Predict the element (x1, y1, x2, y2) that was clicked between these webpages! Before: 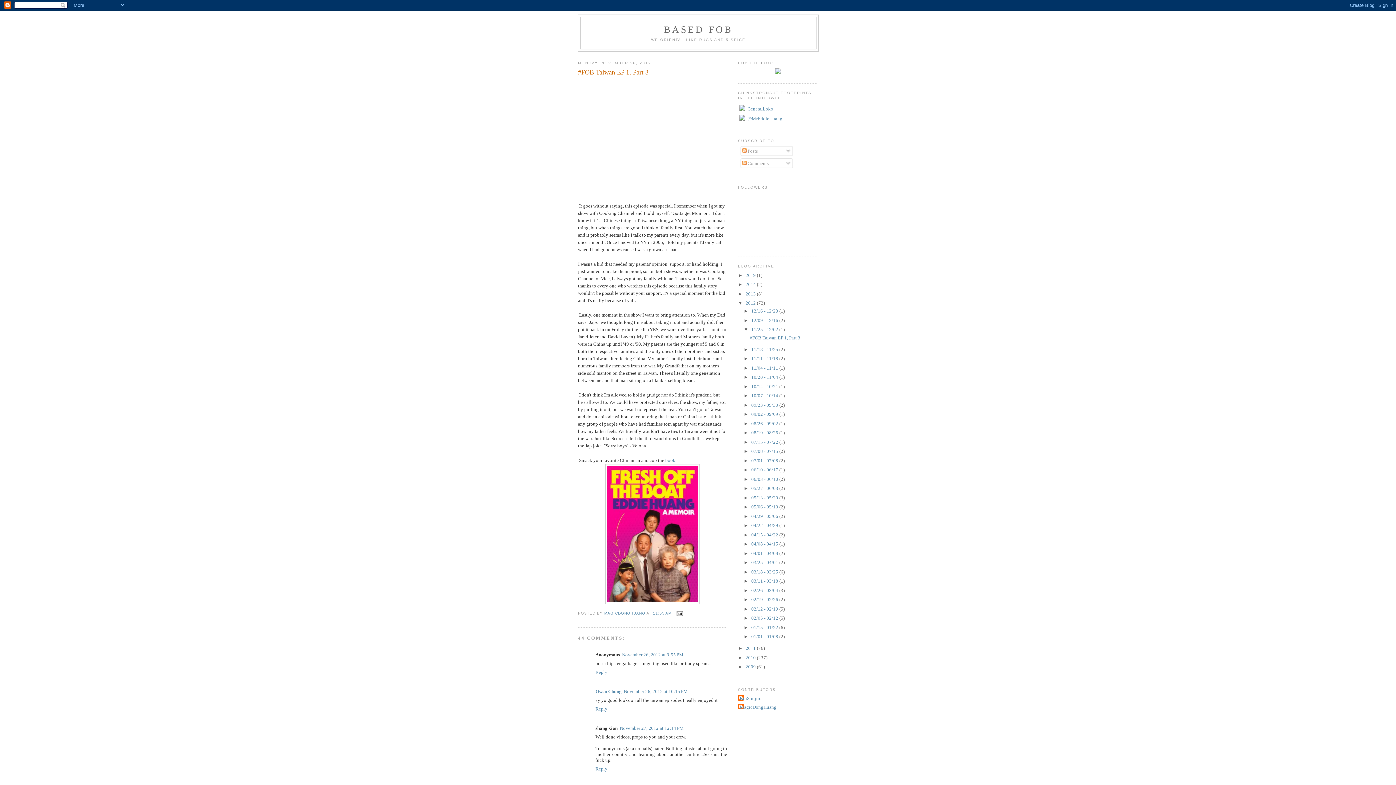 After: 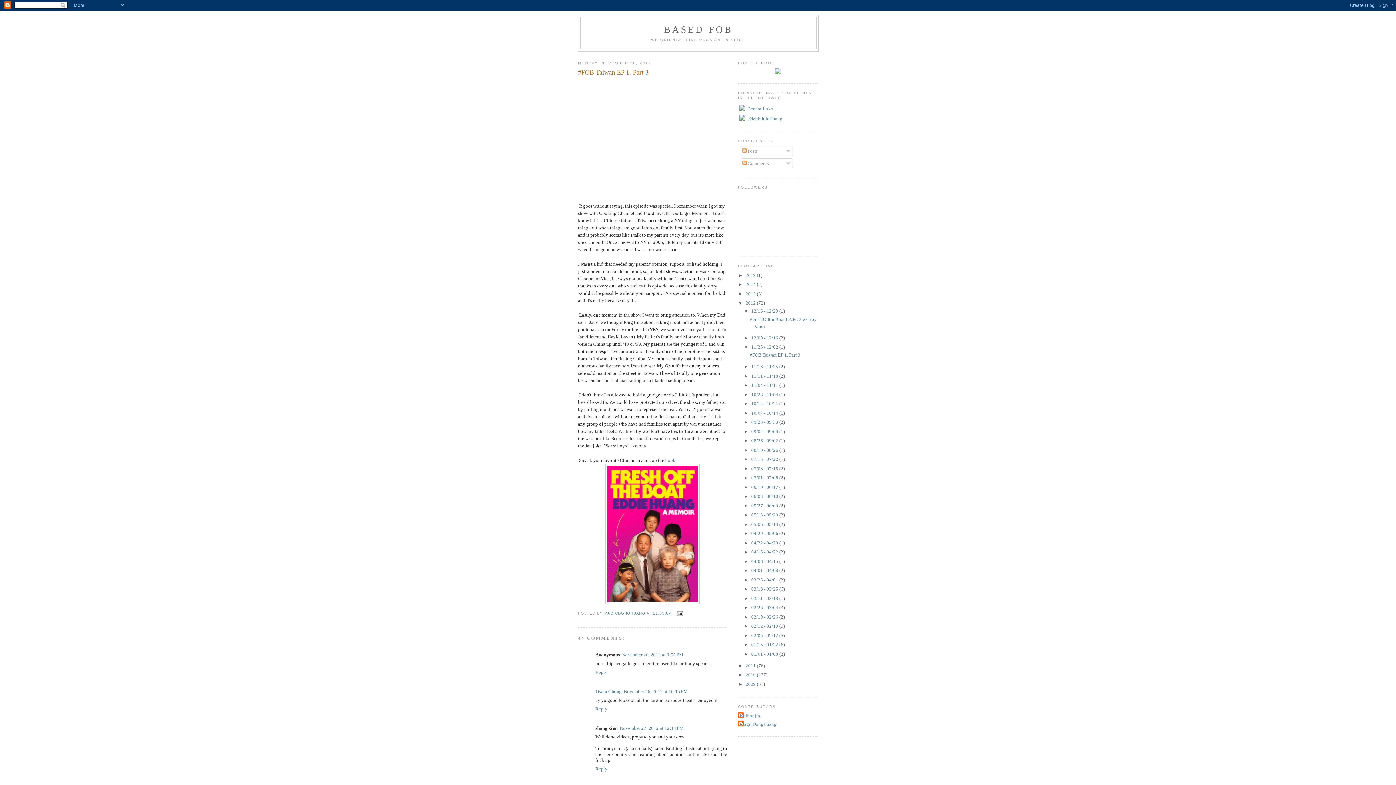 Action: bbox: (743, 308, 751, 313) label: ►  